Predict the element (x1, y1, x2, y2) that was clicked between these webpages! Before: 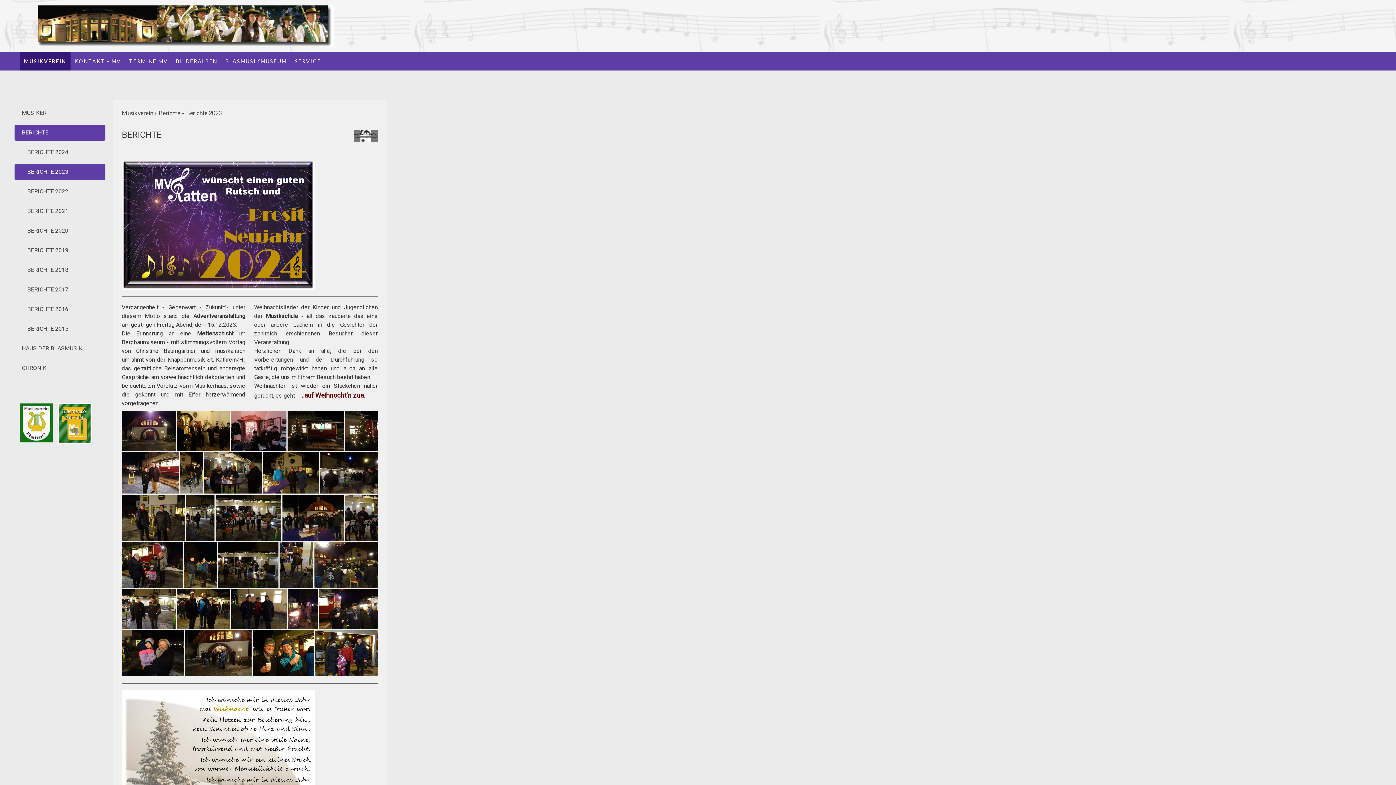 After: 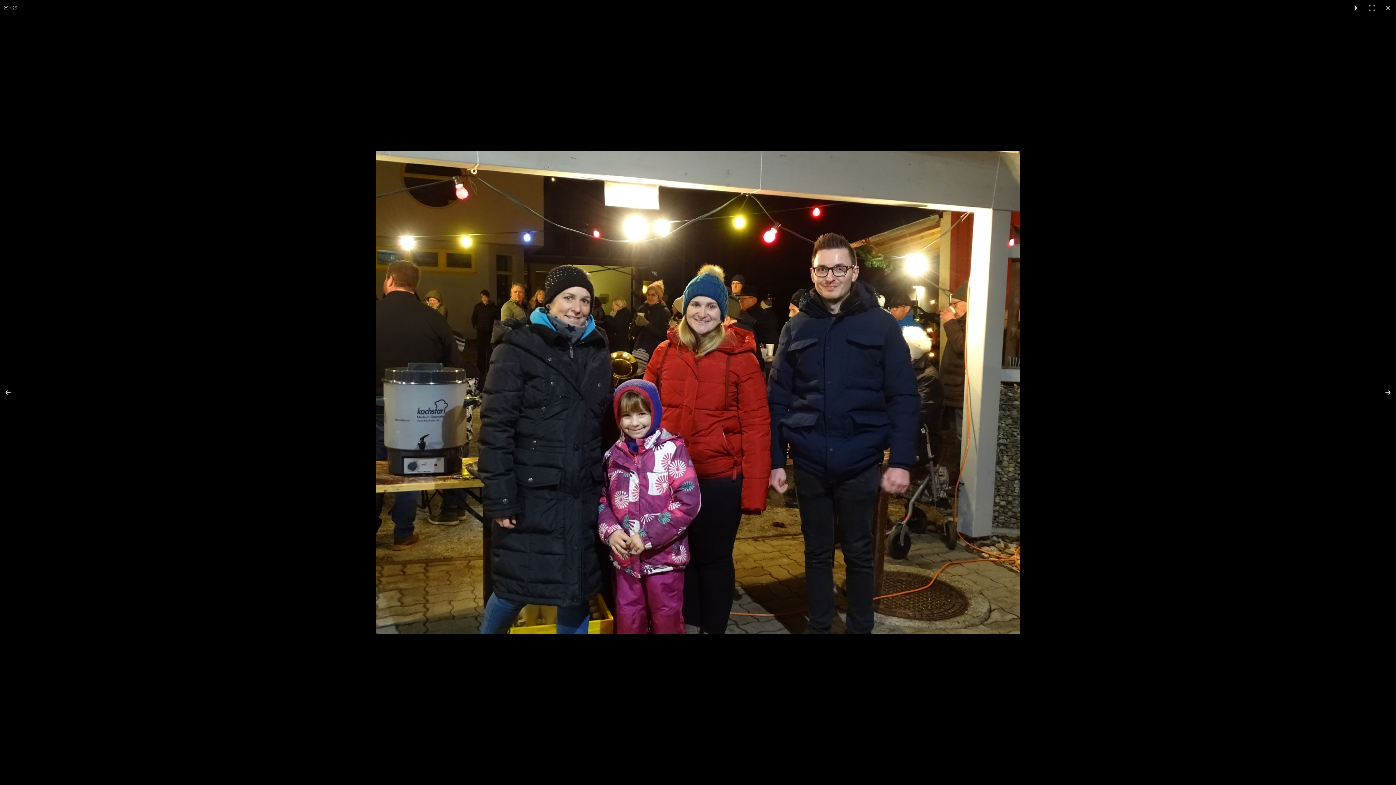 Action: bbox: (314, 630, 377, 675)